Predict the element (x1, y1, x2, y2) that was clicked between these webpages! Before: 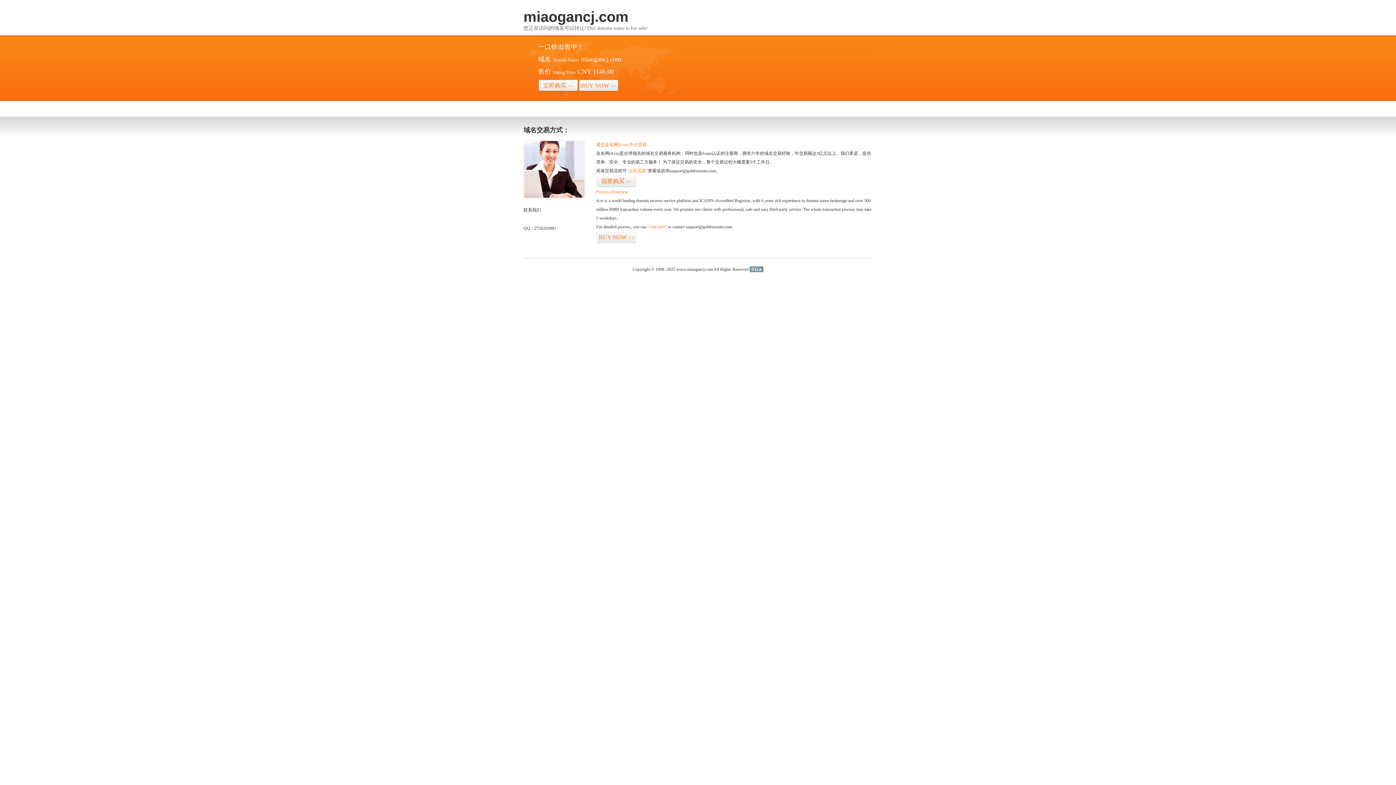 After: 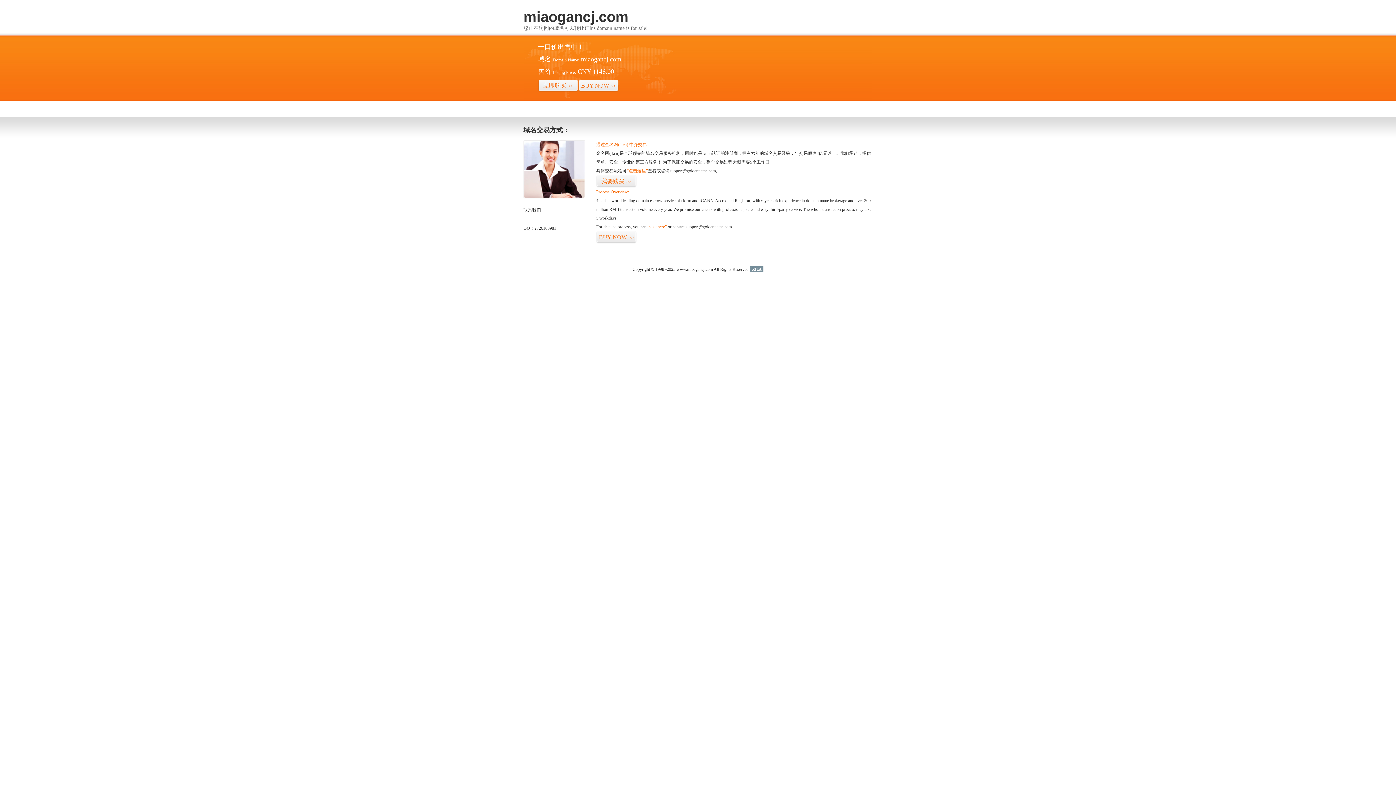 Action: bbox: (749, 266, 763, 272) label: 51La